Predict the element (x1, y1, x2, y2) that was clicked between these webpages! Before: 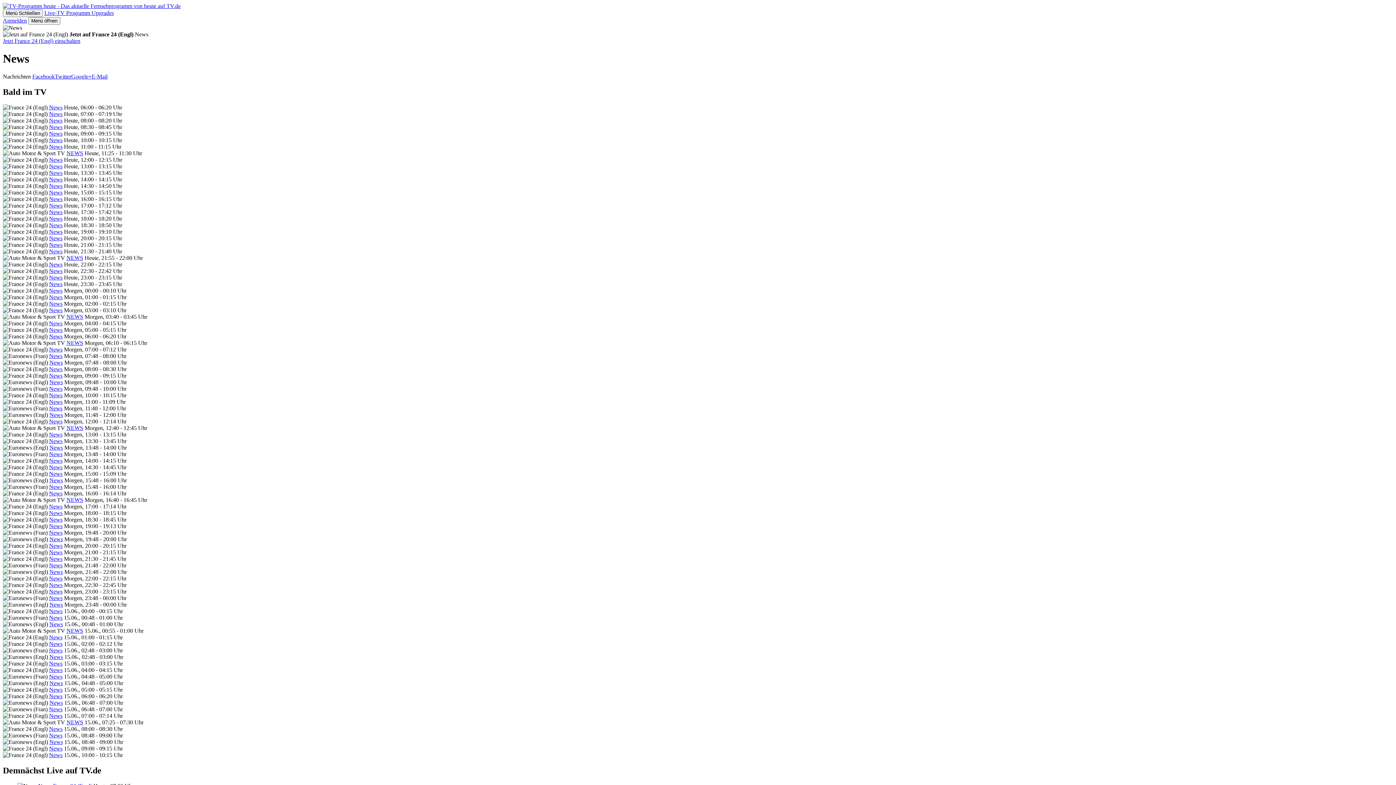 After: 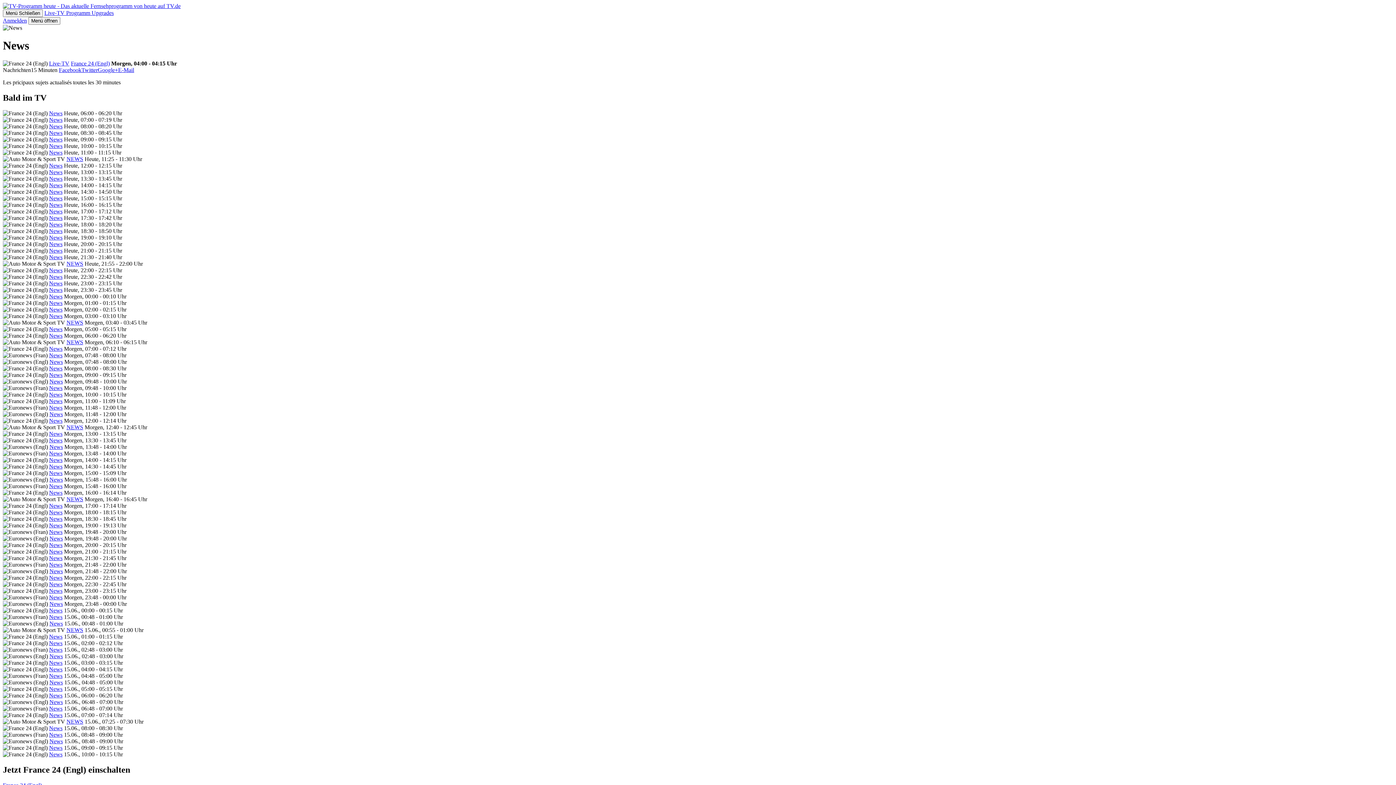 Action: label: News bbox: (49, 320, 62, 326)